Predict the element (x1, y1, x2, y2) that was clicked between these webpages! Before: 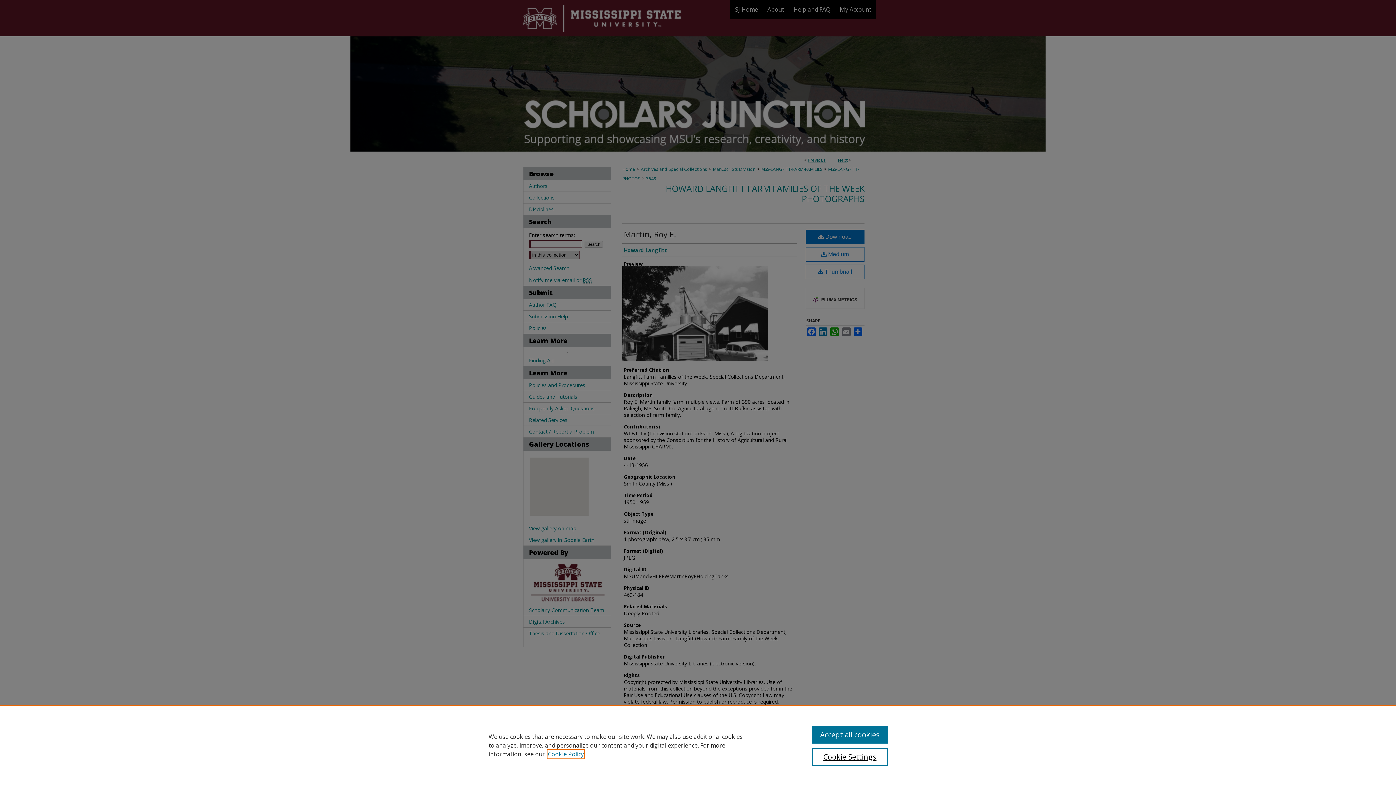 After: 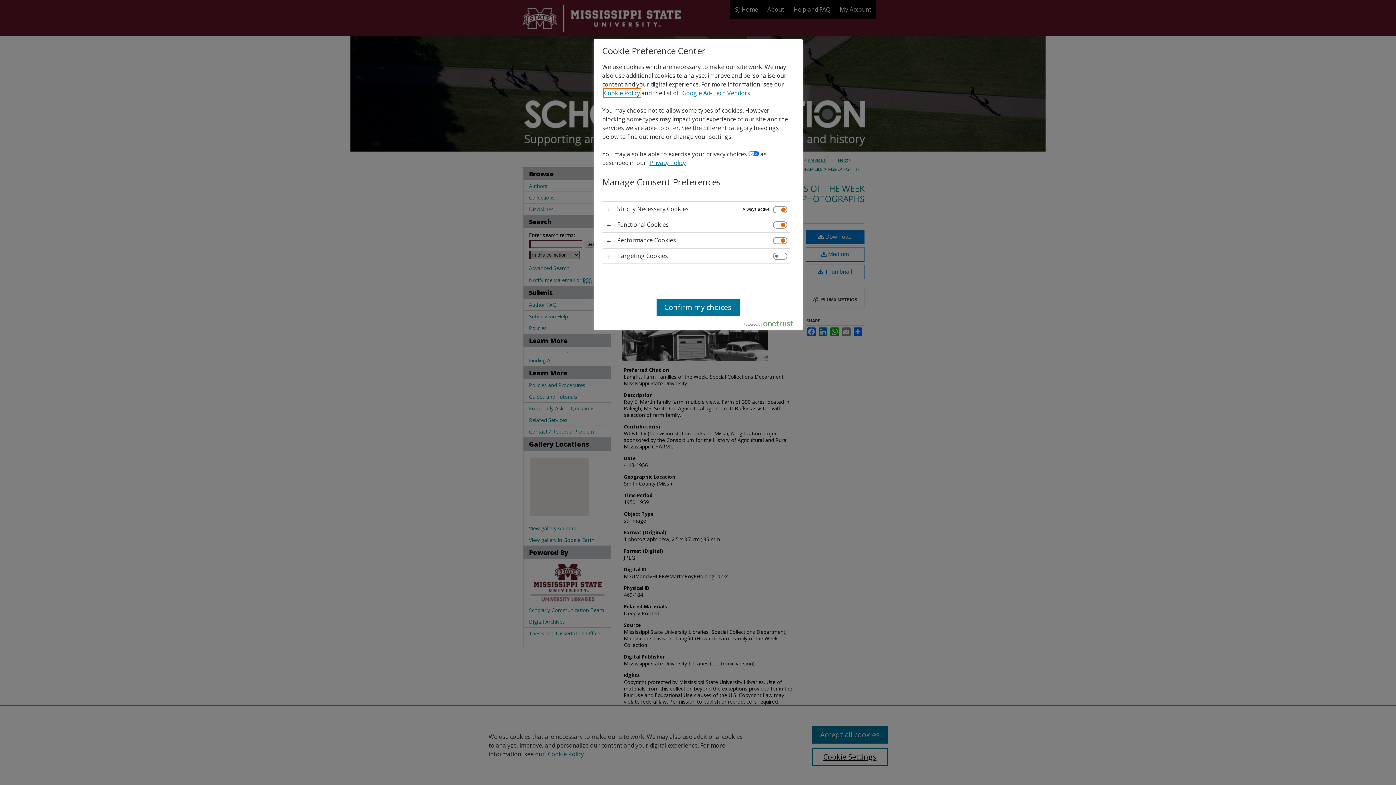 Action: label: Cookie Settings bbox: (812, 748, 887, 766)